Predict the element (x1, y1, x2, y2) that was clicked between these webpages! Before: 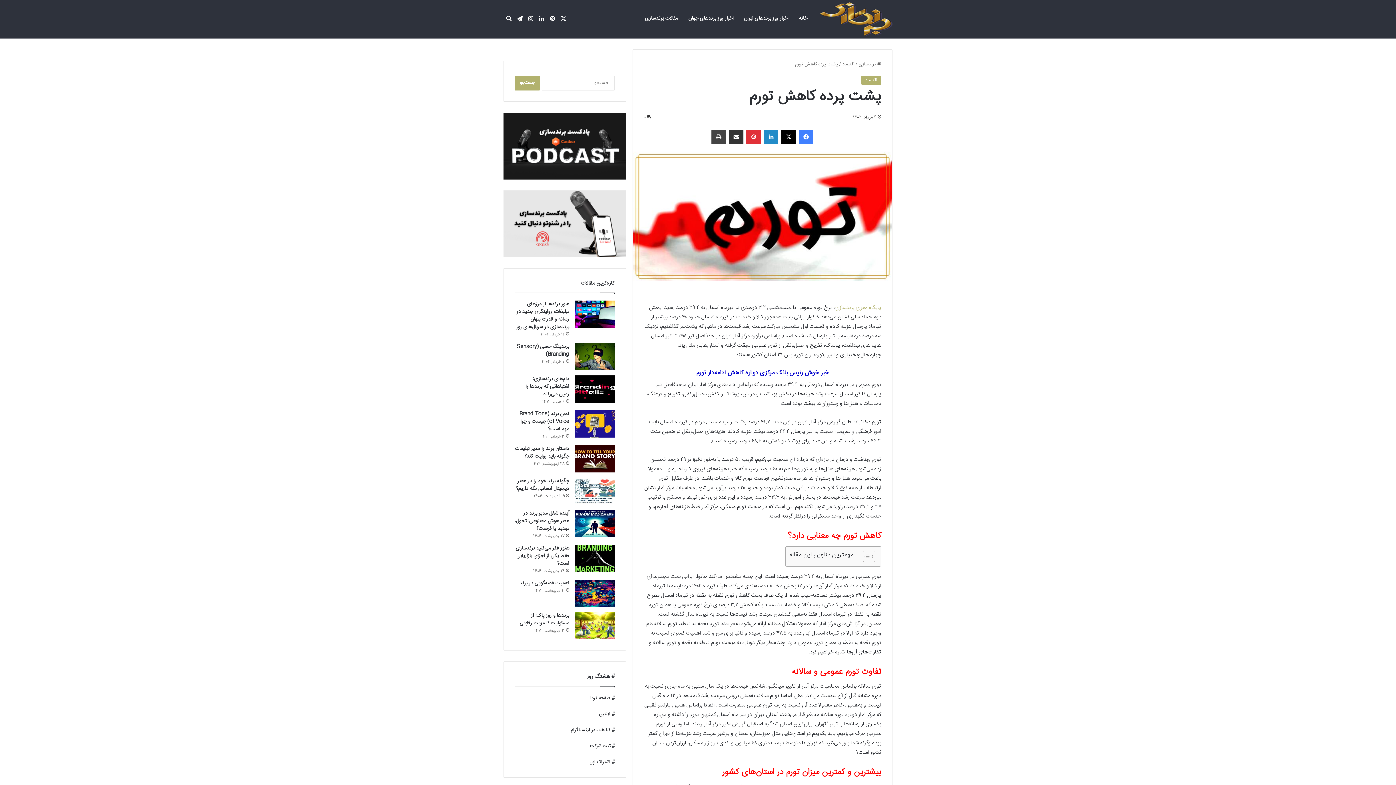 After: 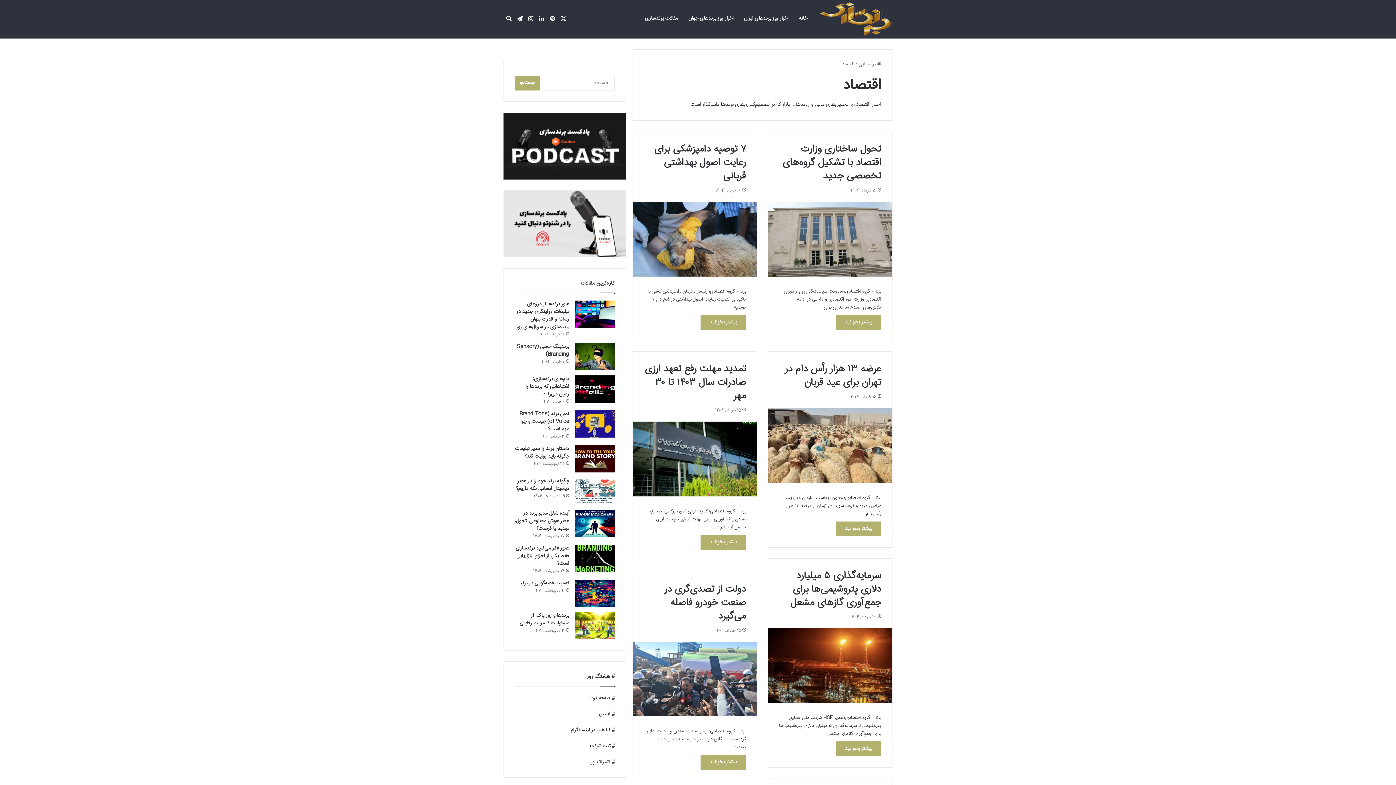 Action: label: اقتصاد bbox: (861, 75, 881, 85)